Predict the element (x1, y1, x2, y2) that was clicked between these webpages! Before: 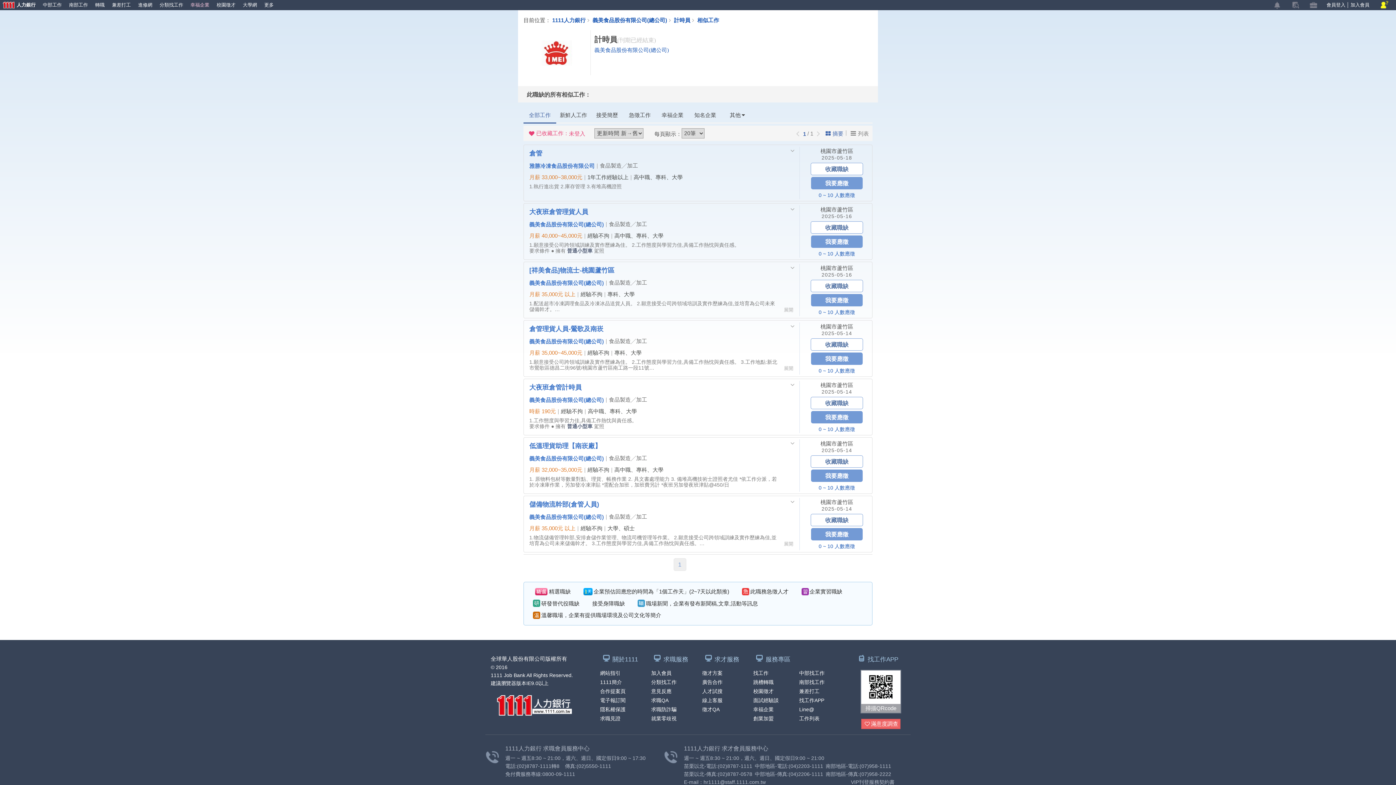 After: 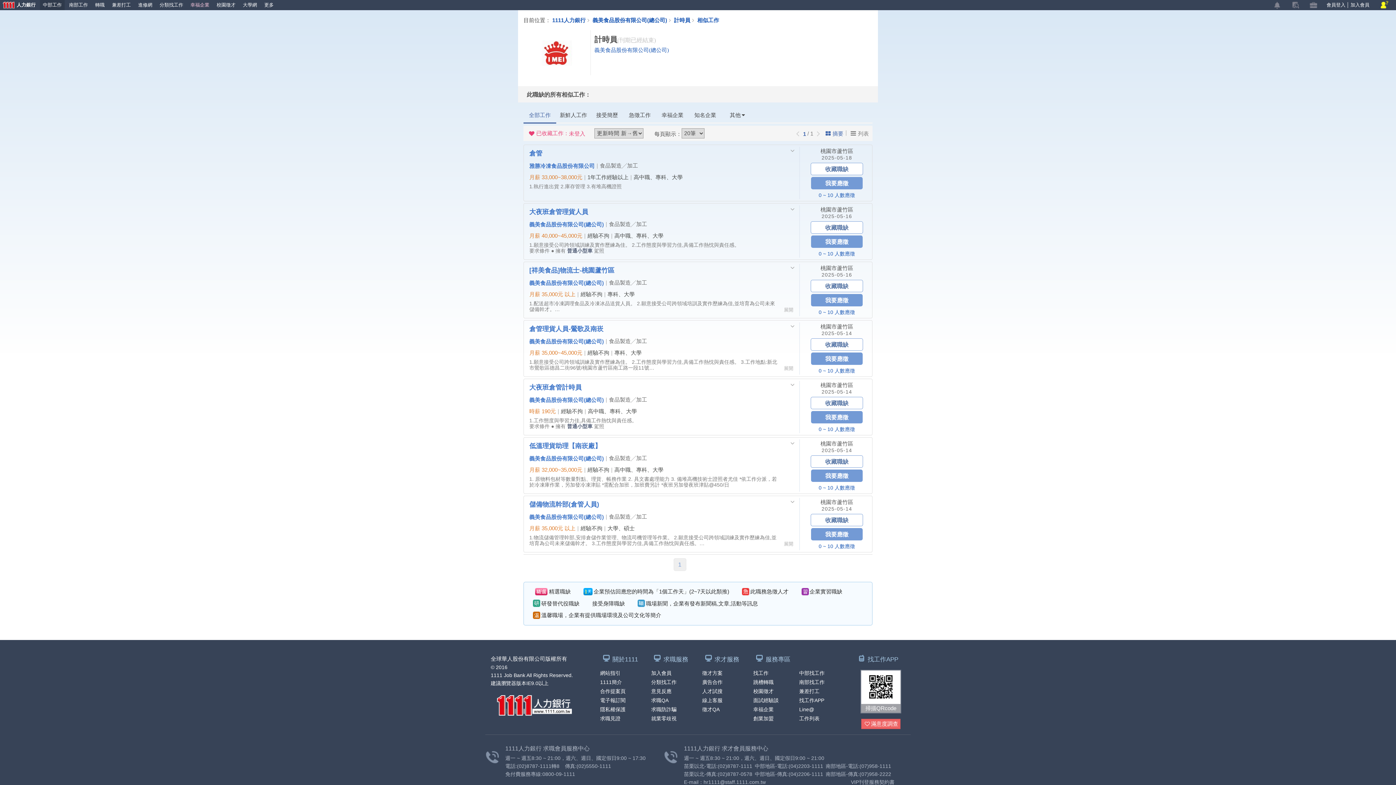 Action: bbox: (40, 0, 64, 10) label: 中部工作